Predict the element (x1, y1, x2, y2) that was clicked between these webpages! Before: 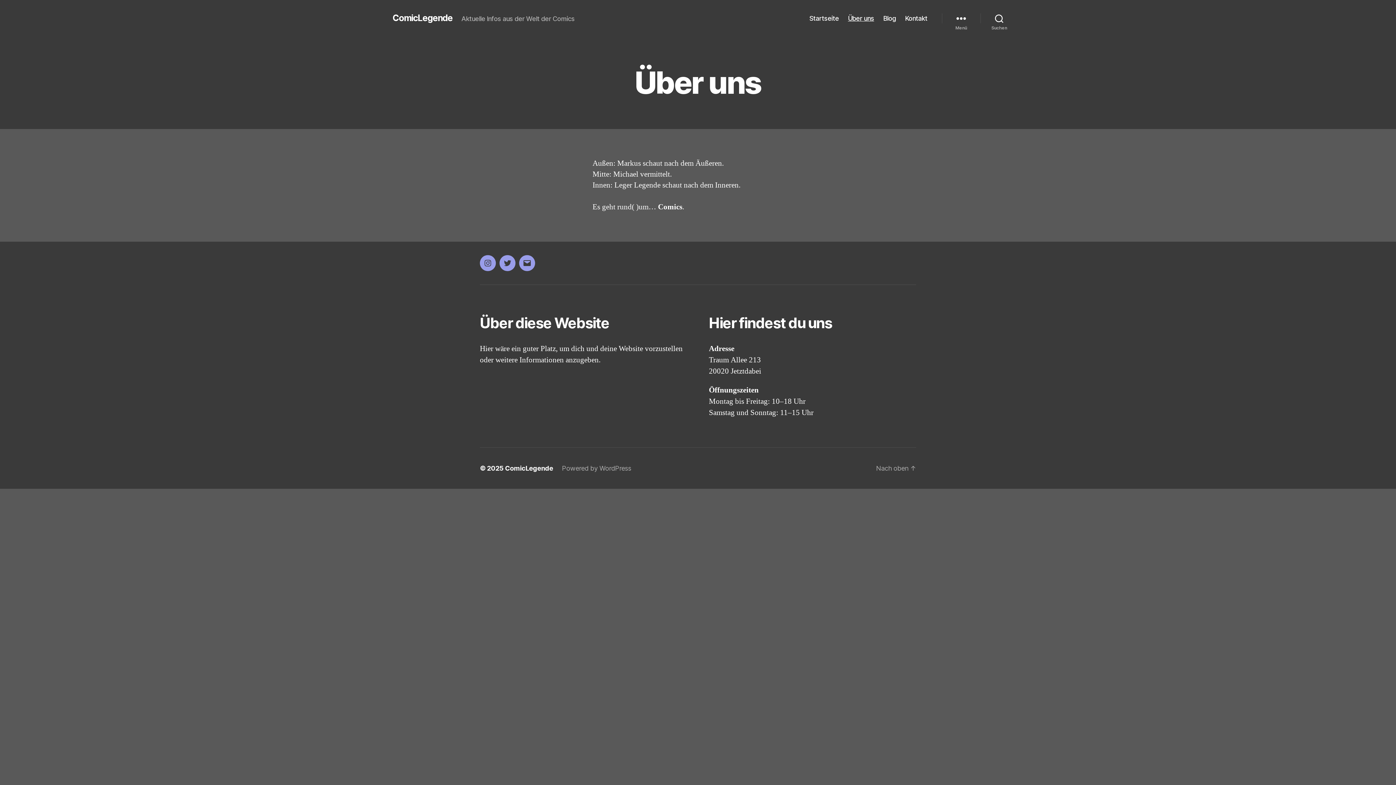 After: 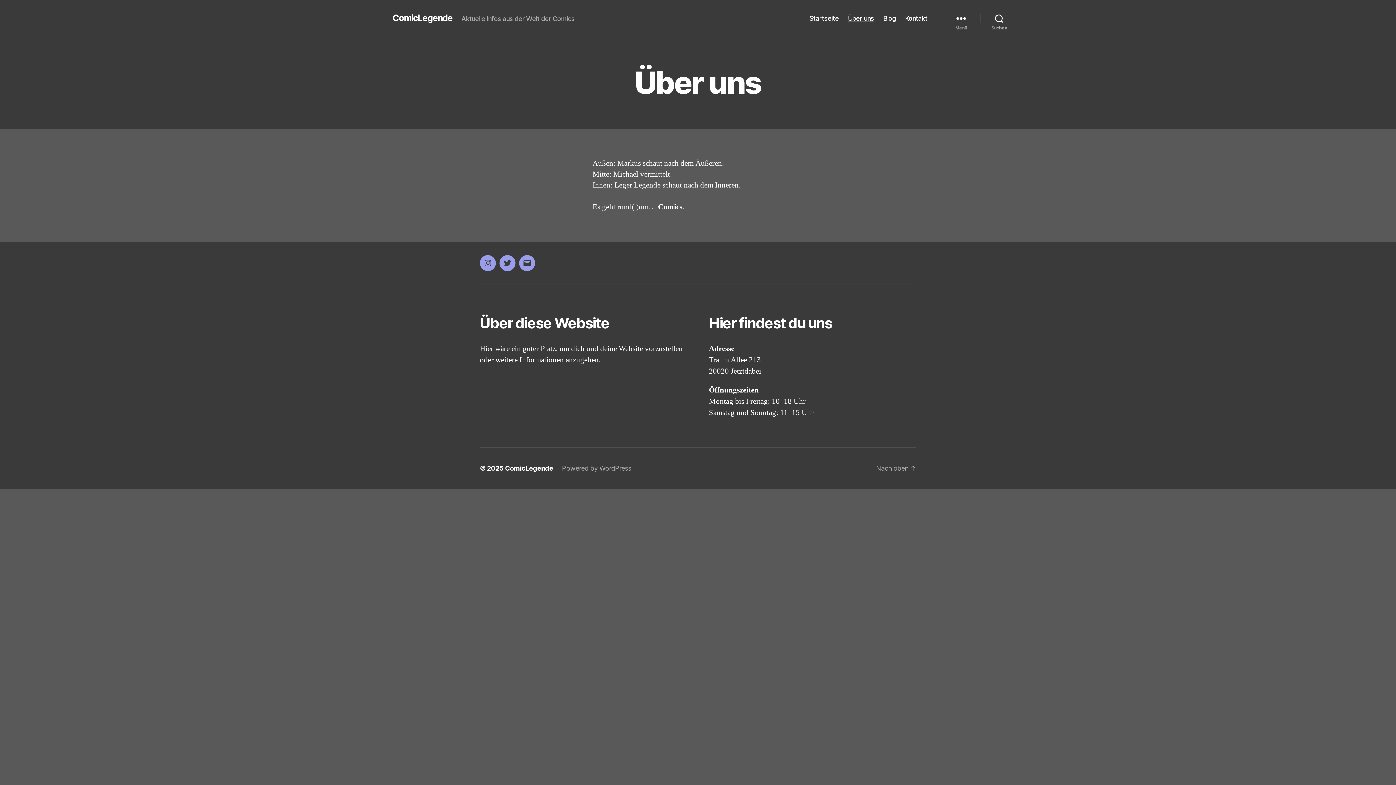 Action: label: Über uns bbox: (848, 14, 874, 22)